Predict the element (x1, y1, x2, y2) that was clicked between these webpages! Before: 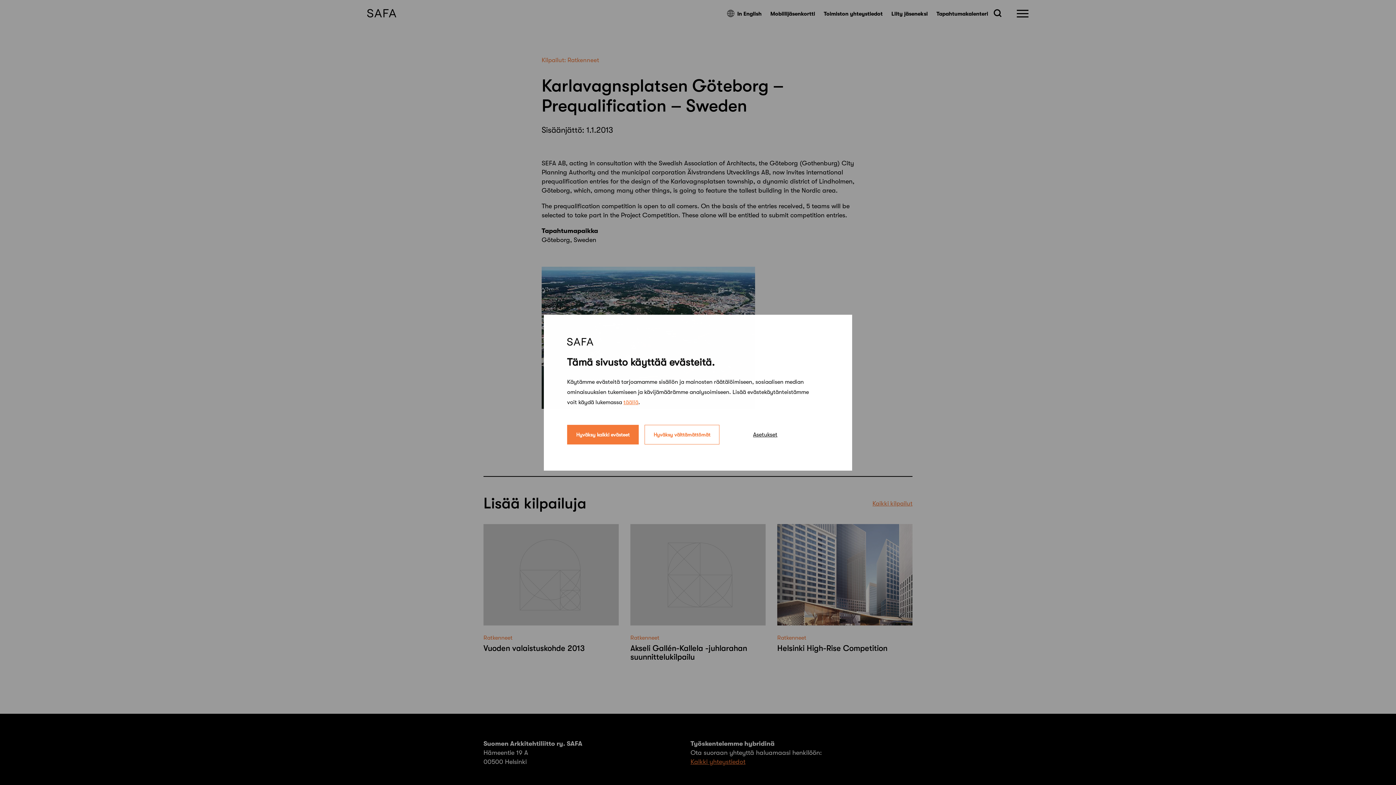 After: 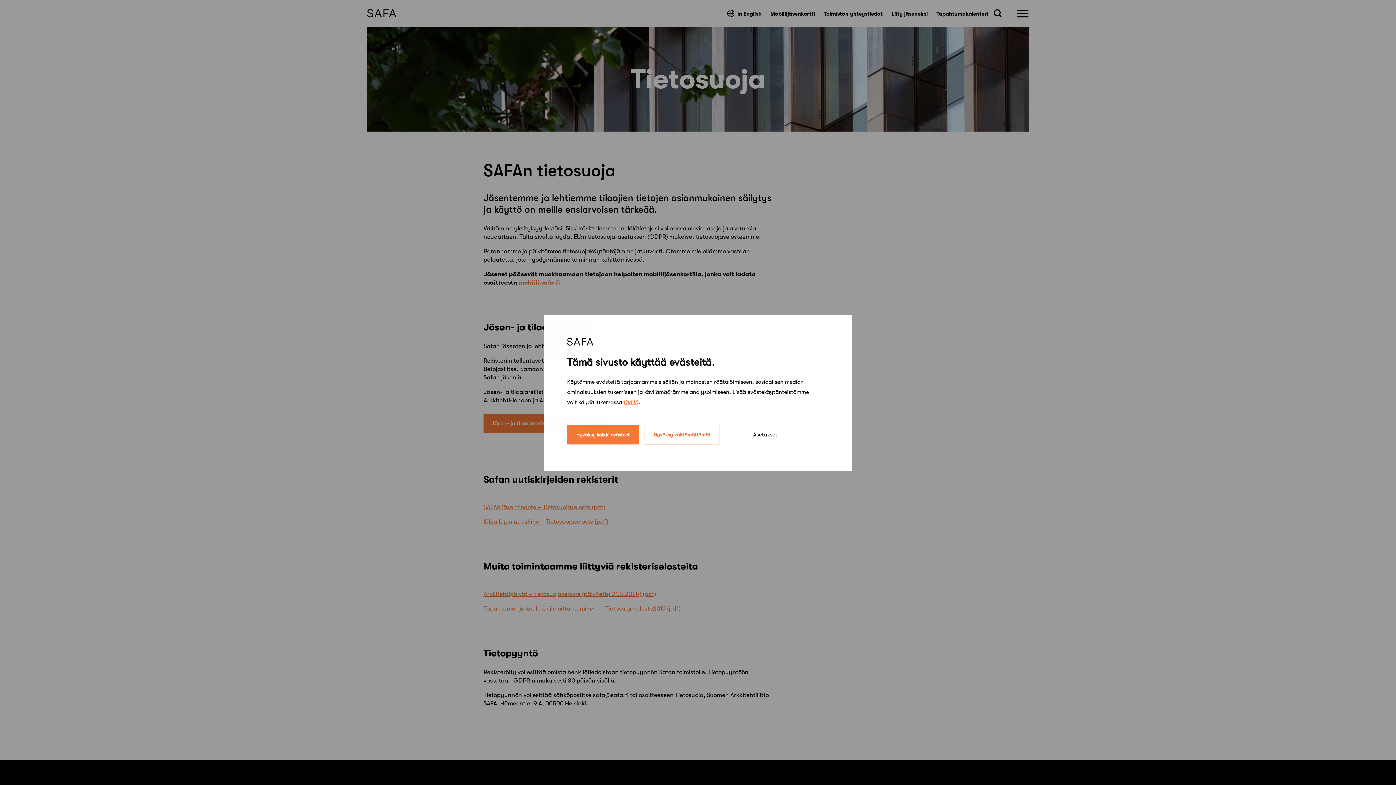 Action: label: täällä bbox: (623, 399, 638, 405)